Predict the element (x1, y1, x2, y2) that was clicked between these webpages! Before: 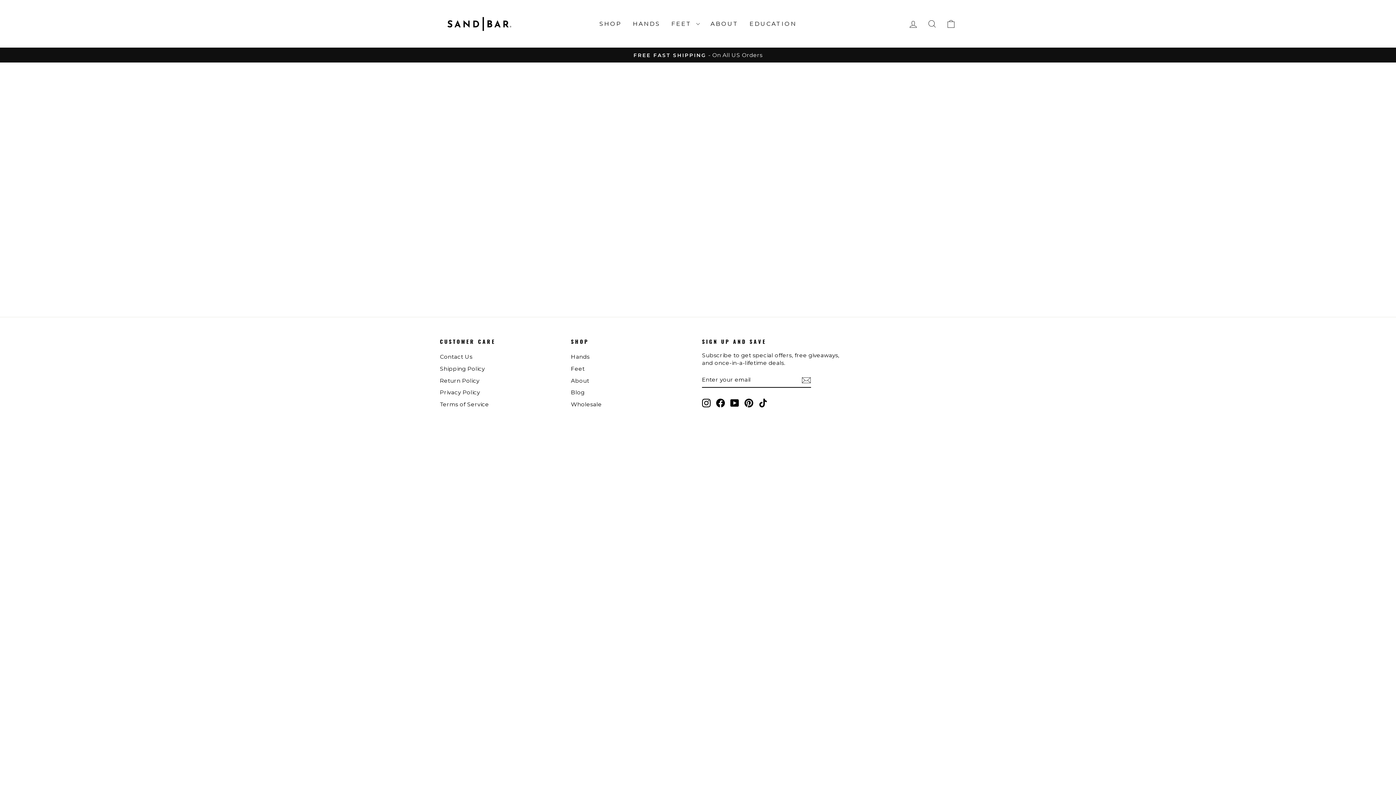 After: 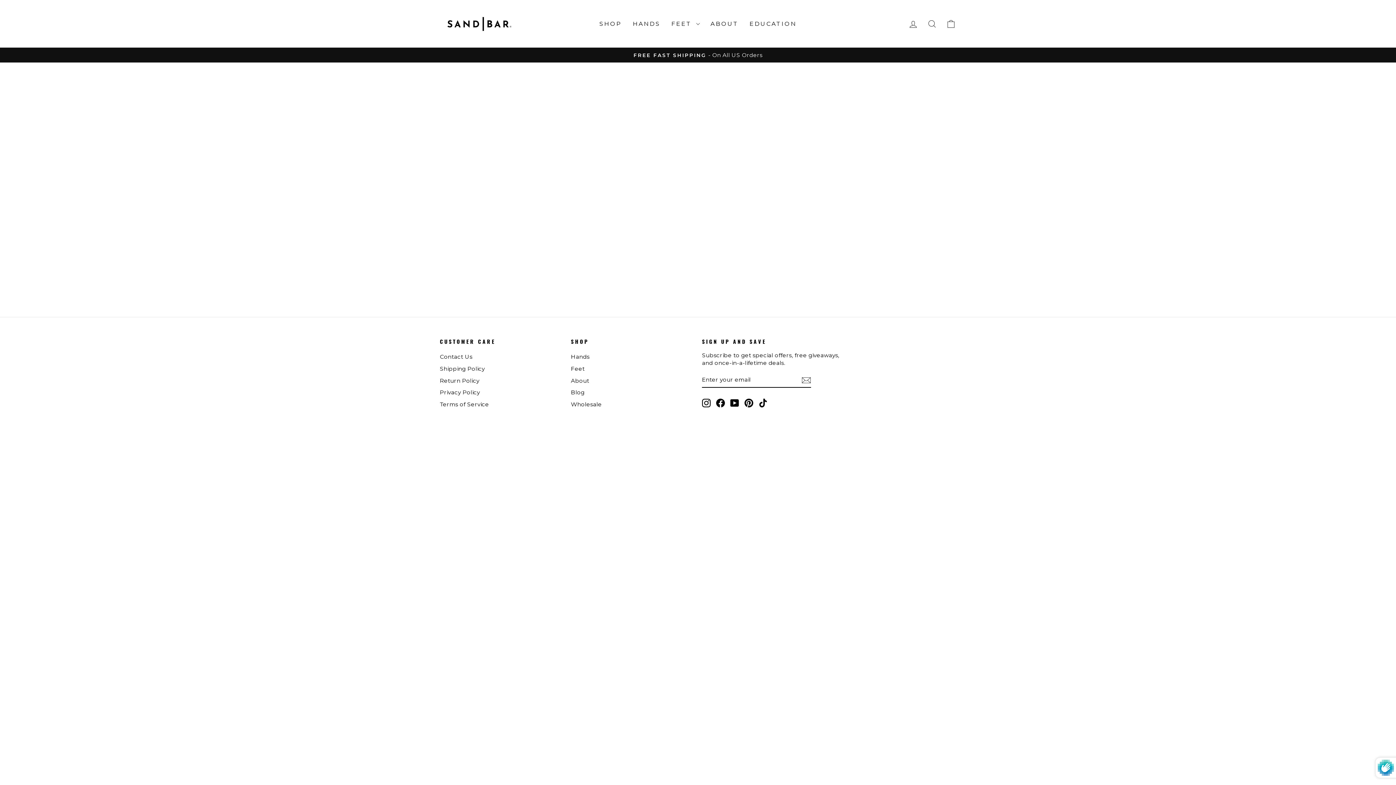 Action: bbox: (801, 375, 811, 384)